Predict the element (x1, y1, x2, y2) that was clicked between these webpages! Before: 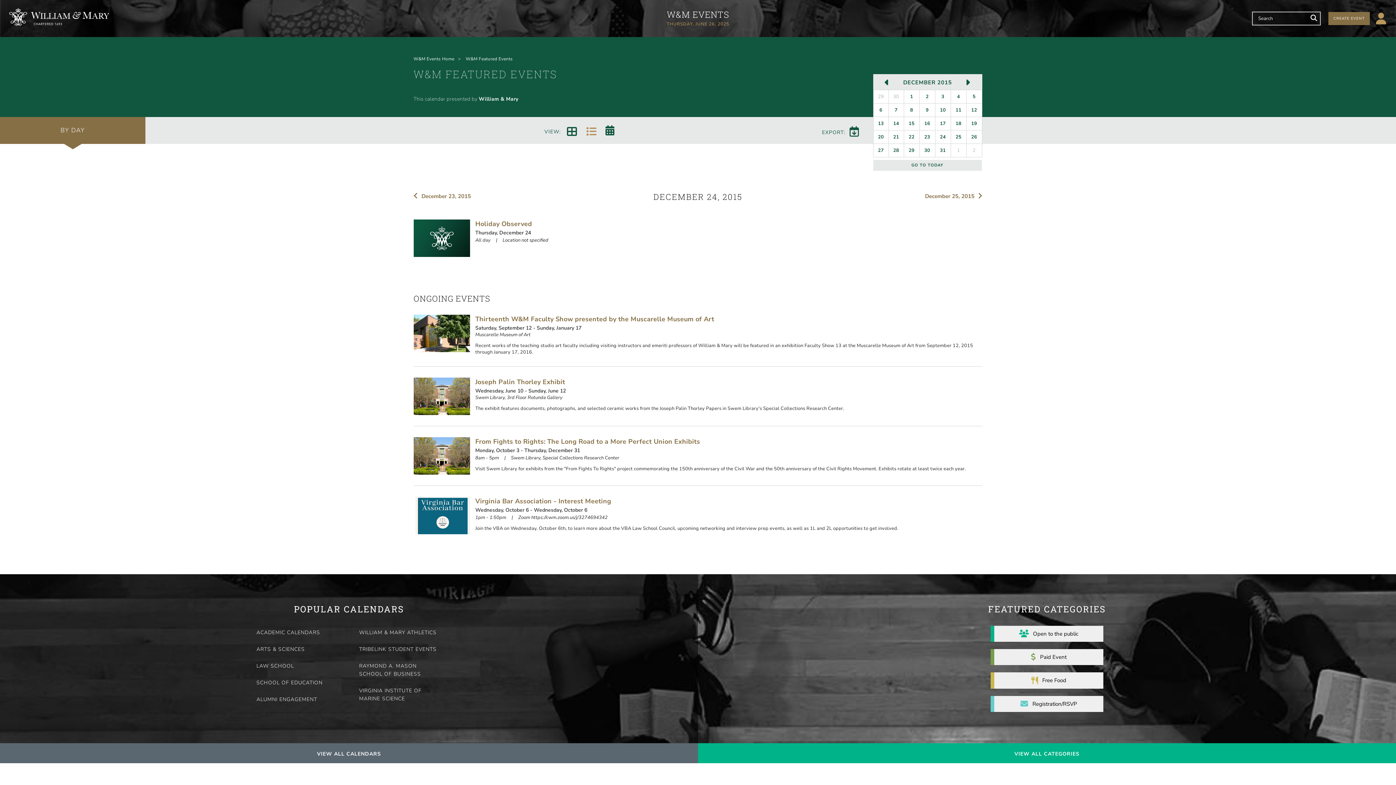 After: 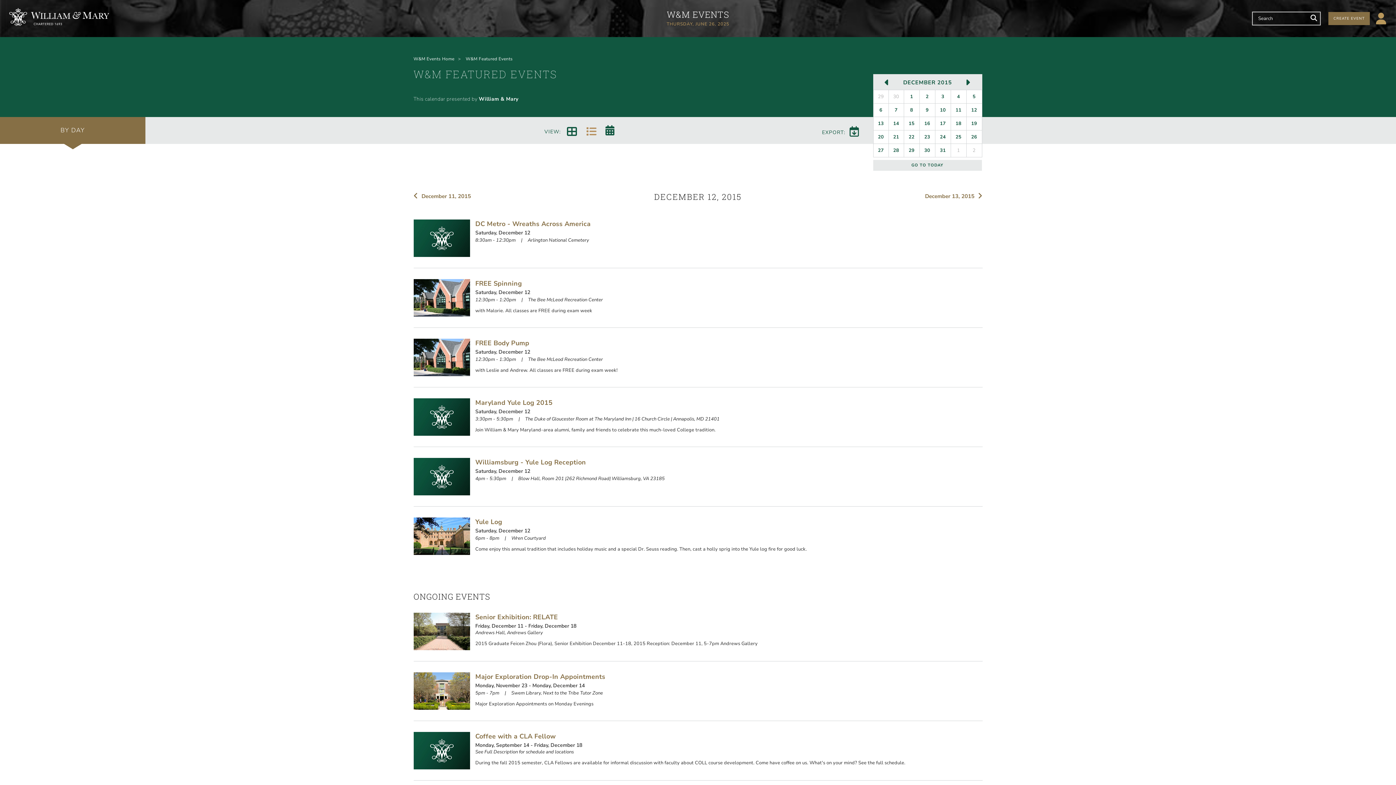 Action: label: 12 bbox: (966, 103, 982, 116)